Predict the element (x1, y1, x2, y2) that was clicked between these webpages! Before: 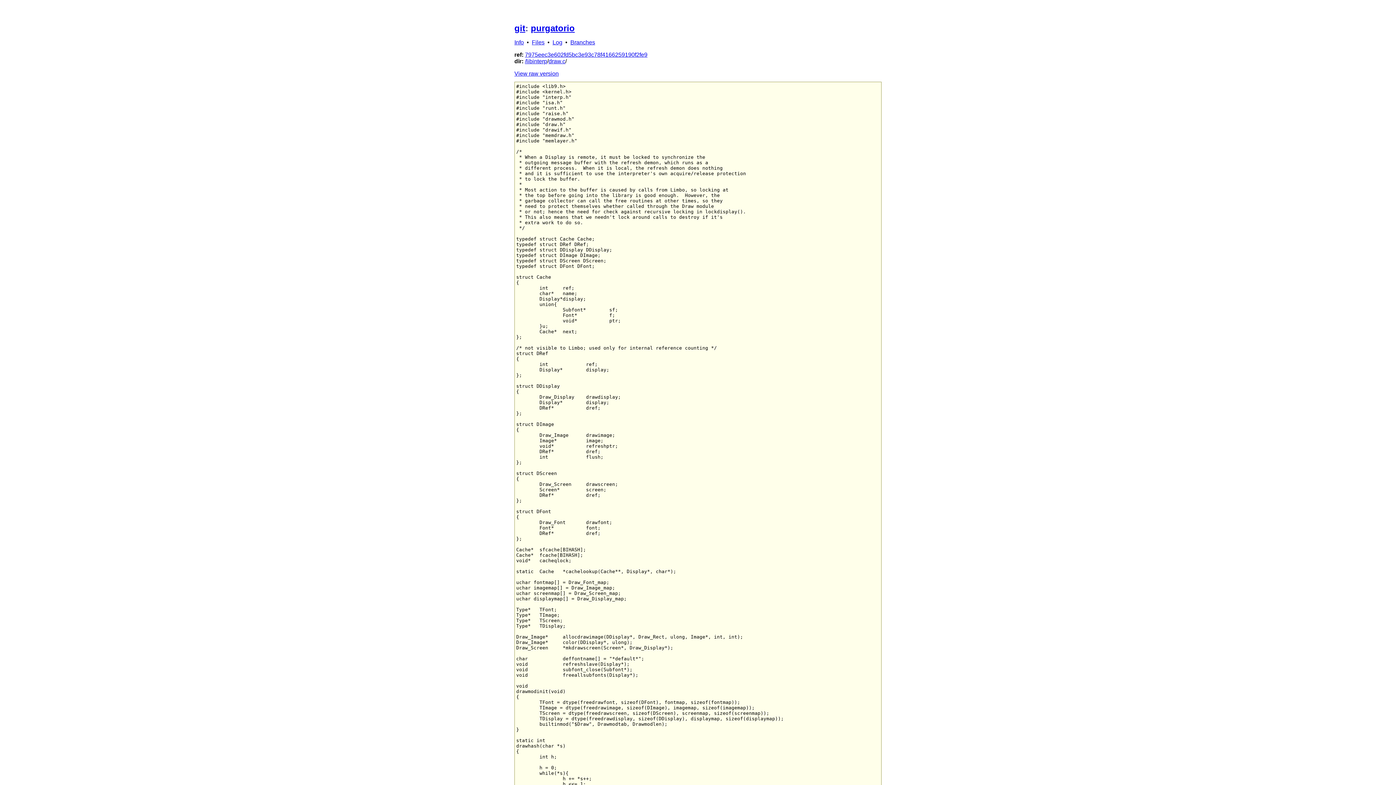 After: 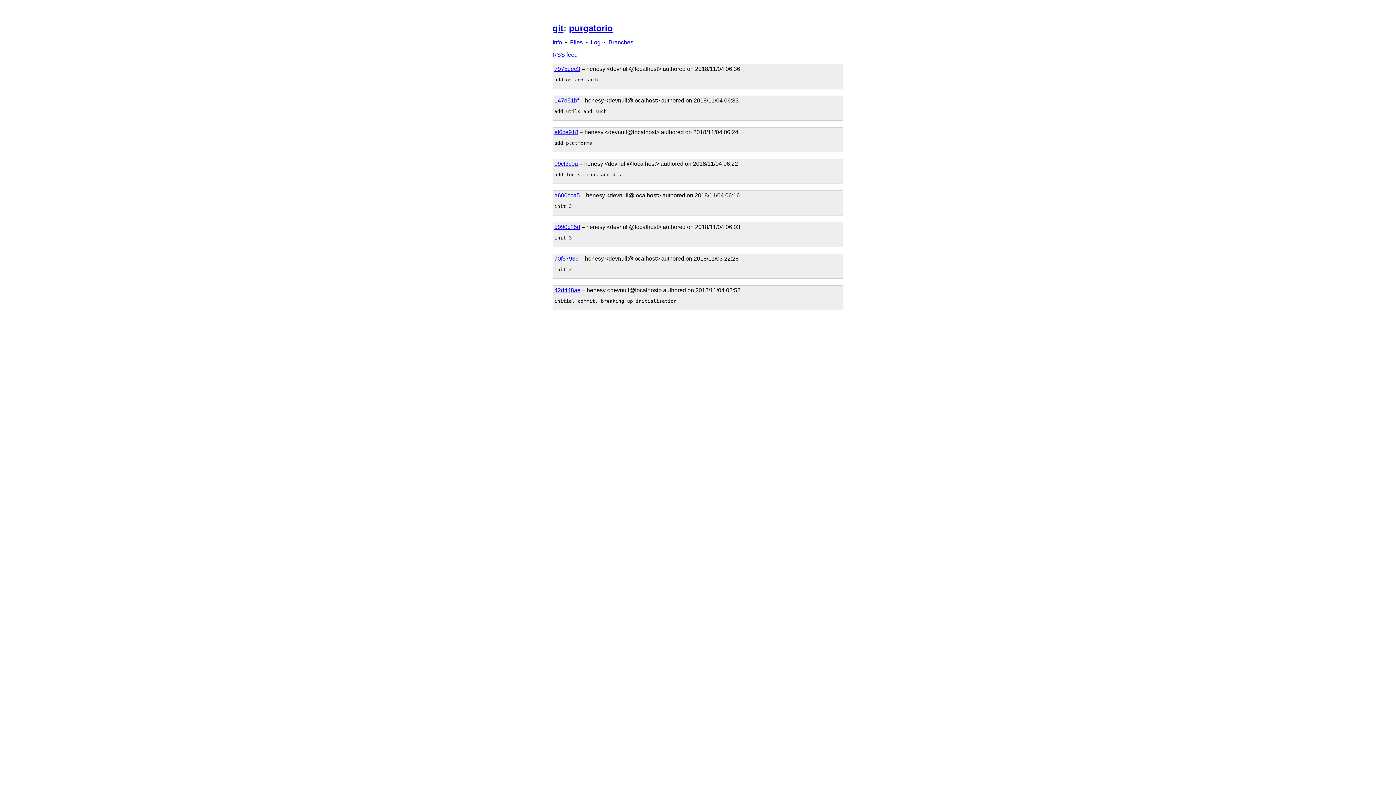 Action: label: Log bbox: (552, 39, 562, 45)